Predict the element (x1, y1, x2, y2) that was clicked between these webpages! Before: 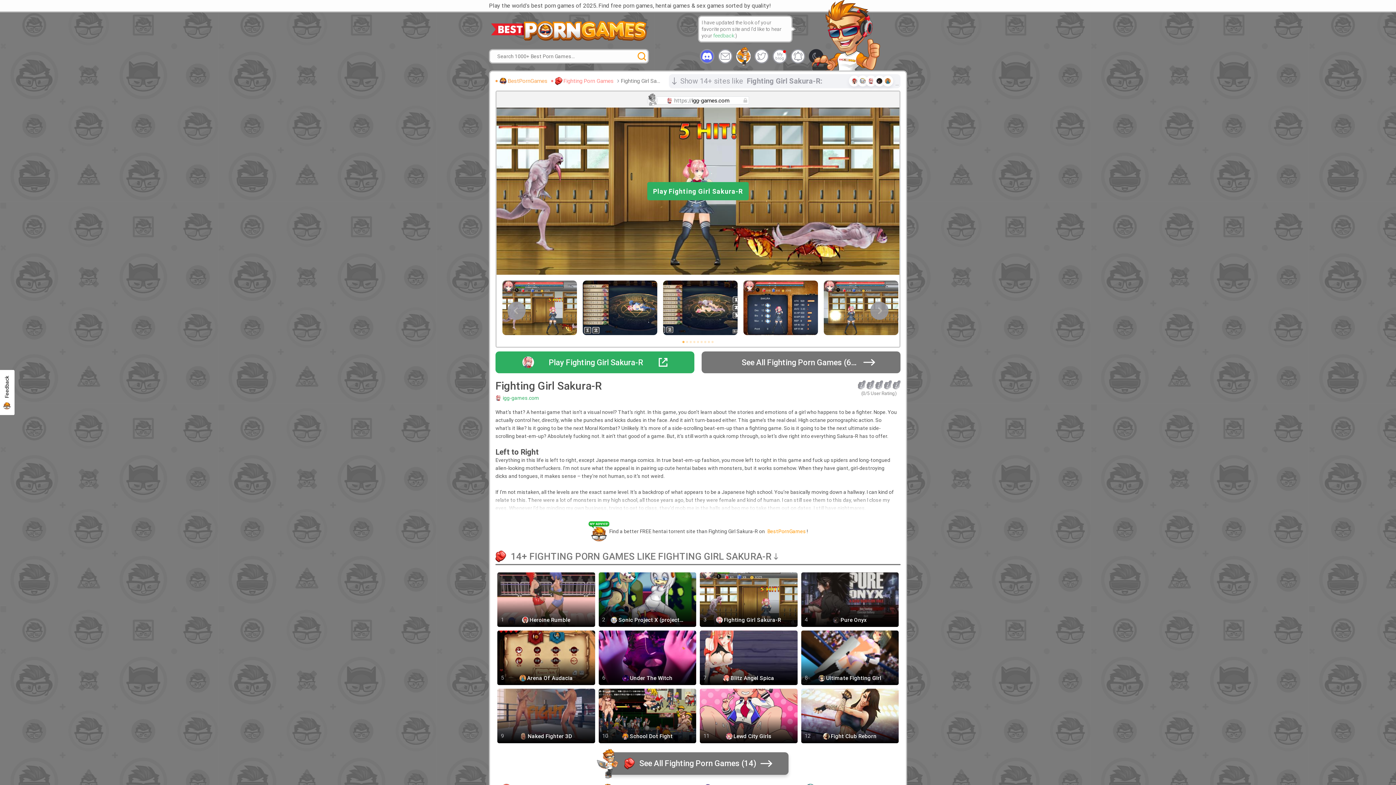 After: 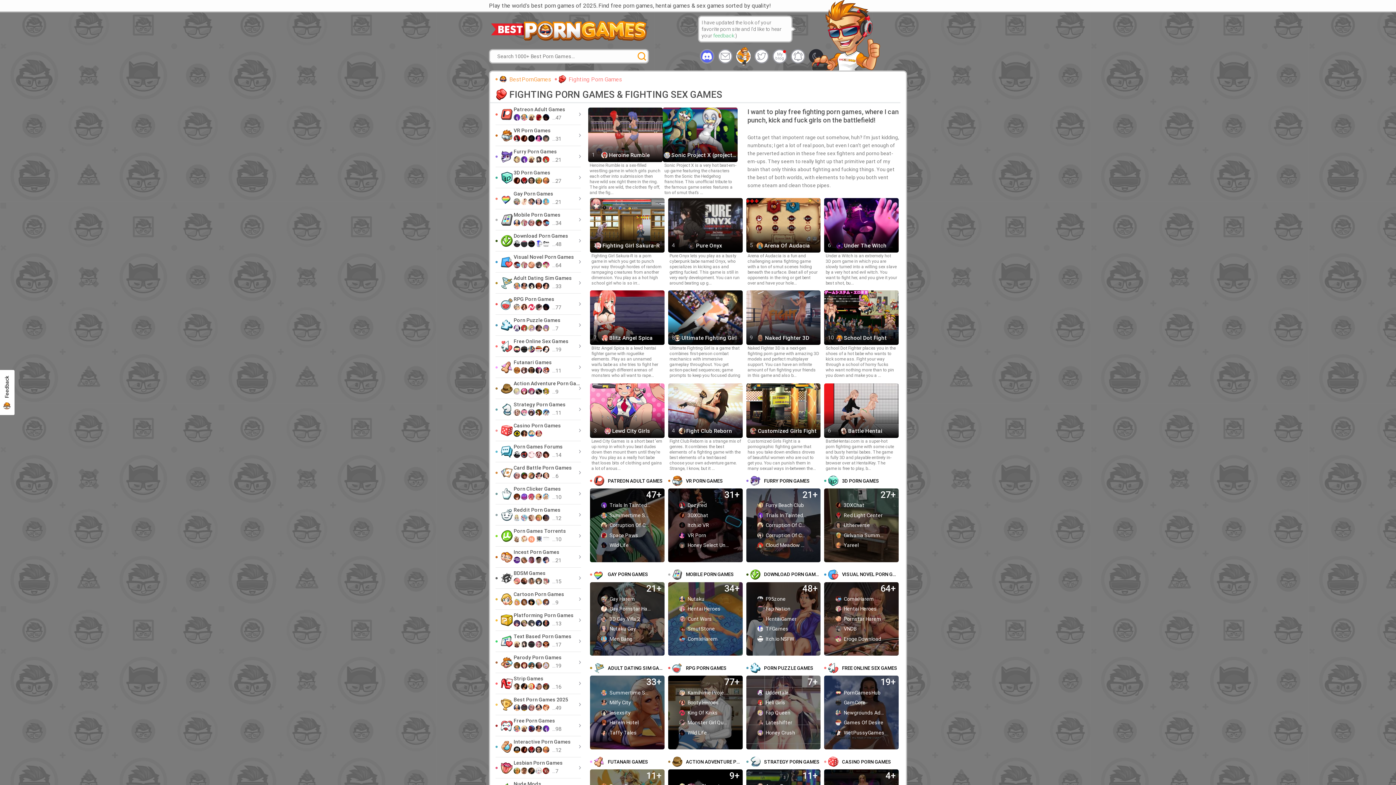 Action: bbox: (669, 74, 900, 88) label: Show 14+ sites like
  Fighting Girl Sakura-R: